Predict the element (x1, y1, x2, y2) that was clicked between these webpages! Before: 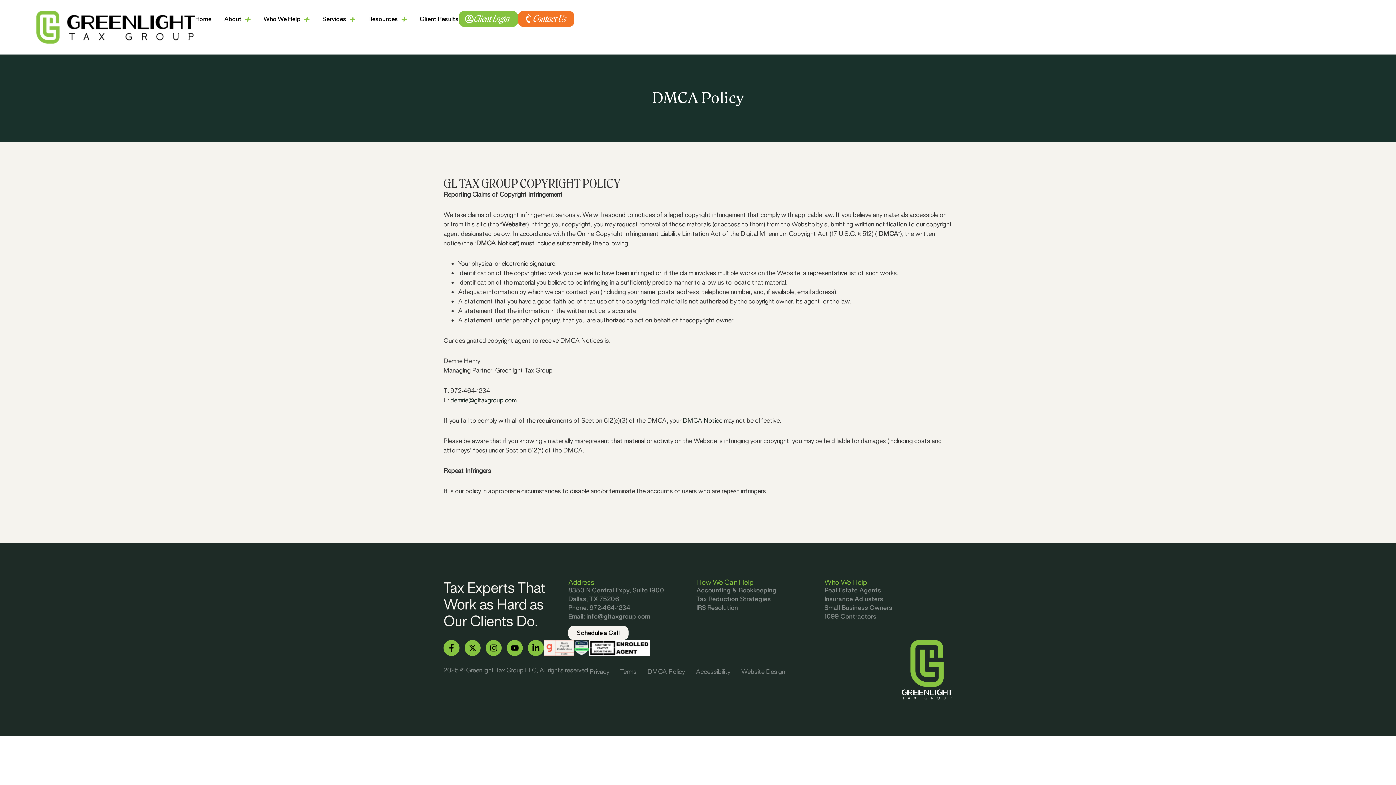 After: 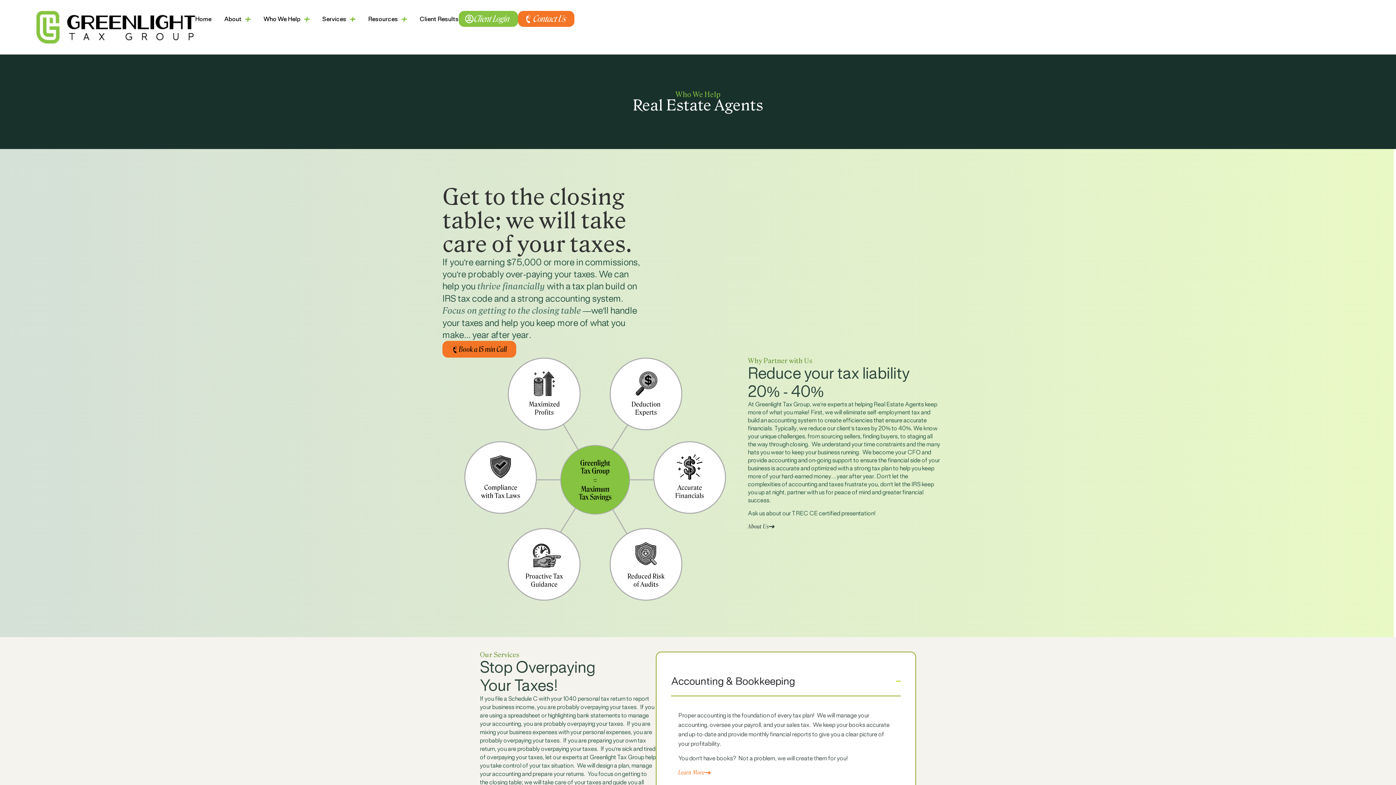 Action: bbox: (824, 586, 881, 594) label: Real Estate Agents